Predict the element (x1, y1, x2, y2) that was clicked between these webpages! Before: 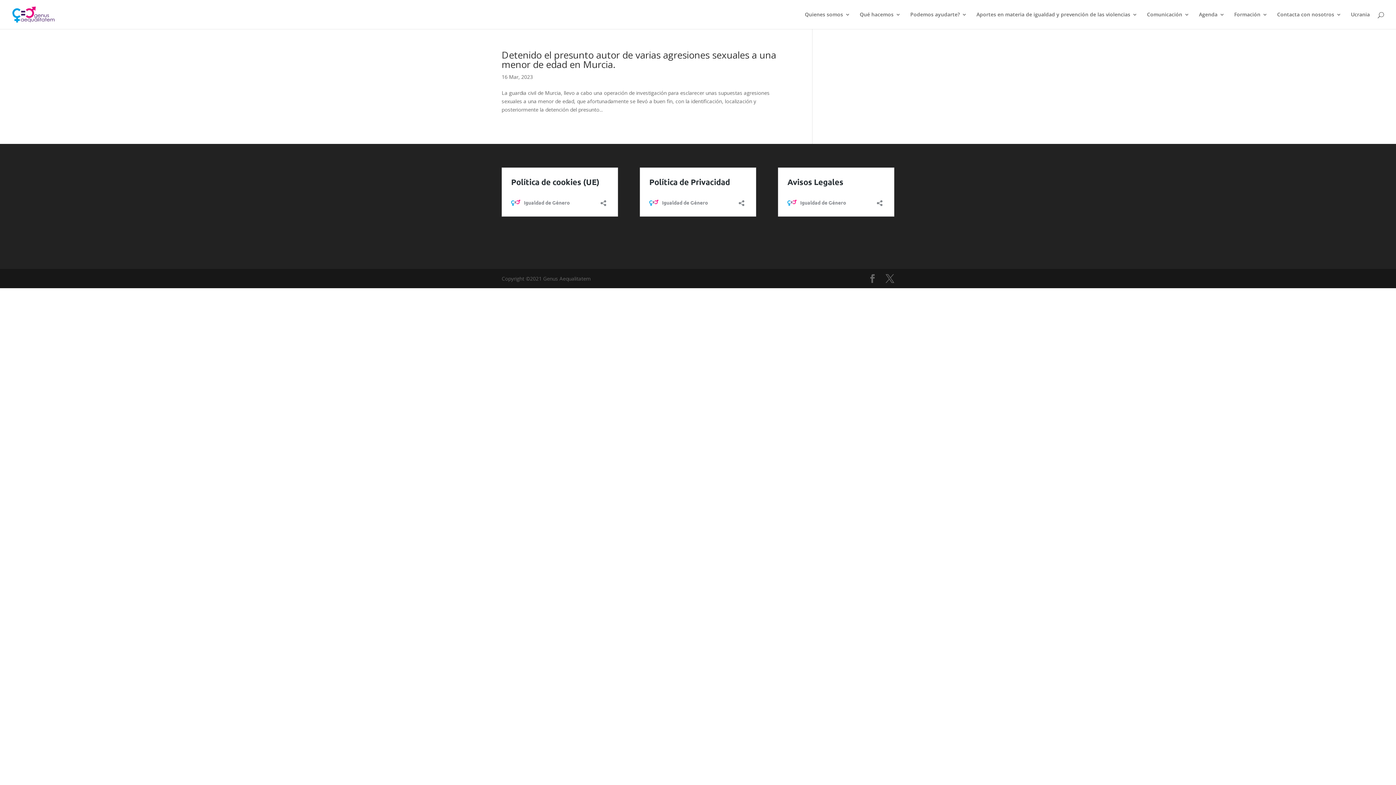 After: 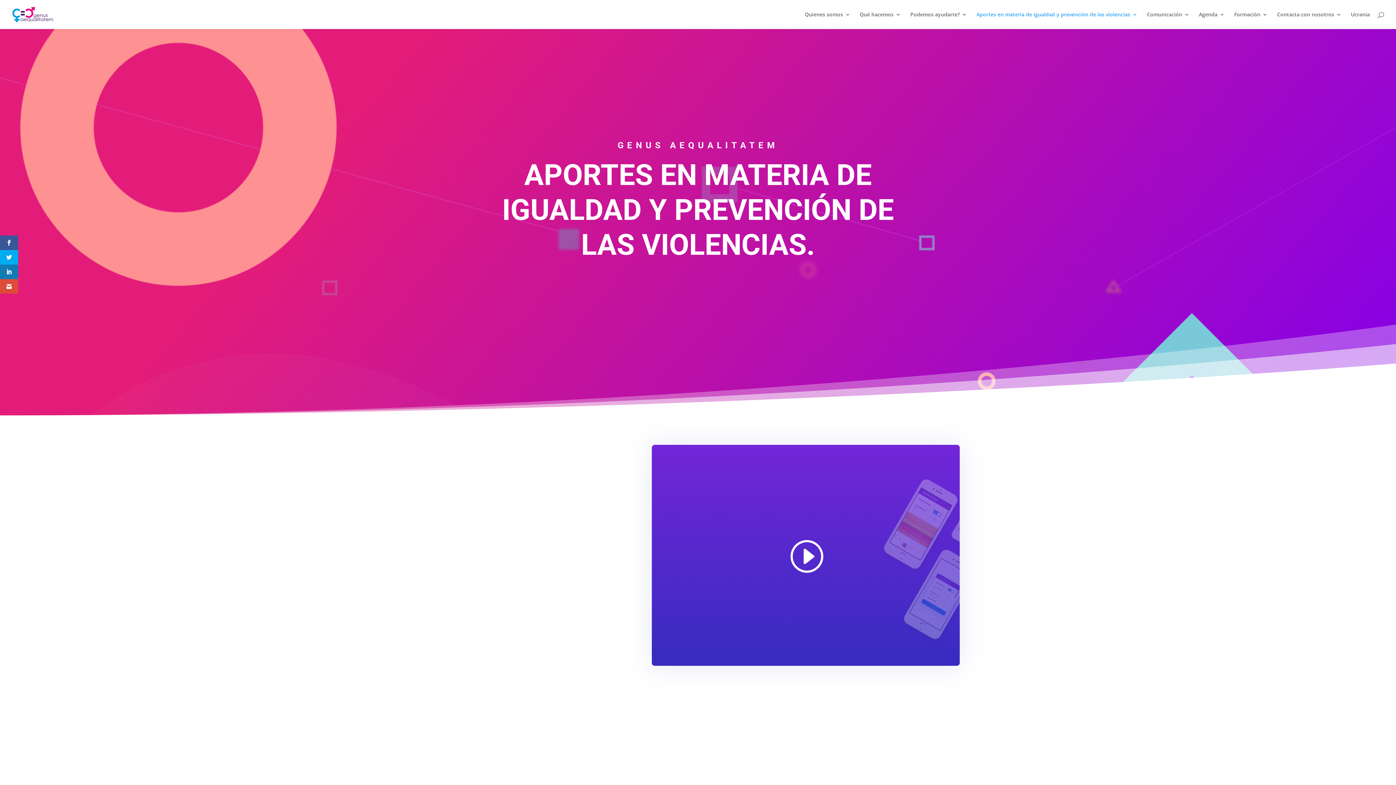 Action: label: Aportes en materia de igualdad y prevención de las violencias bbox: (976, 12, 1137, 29)